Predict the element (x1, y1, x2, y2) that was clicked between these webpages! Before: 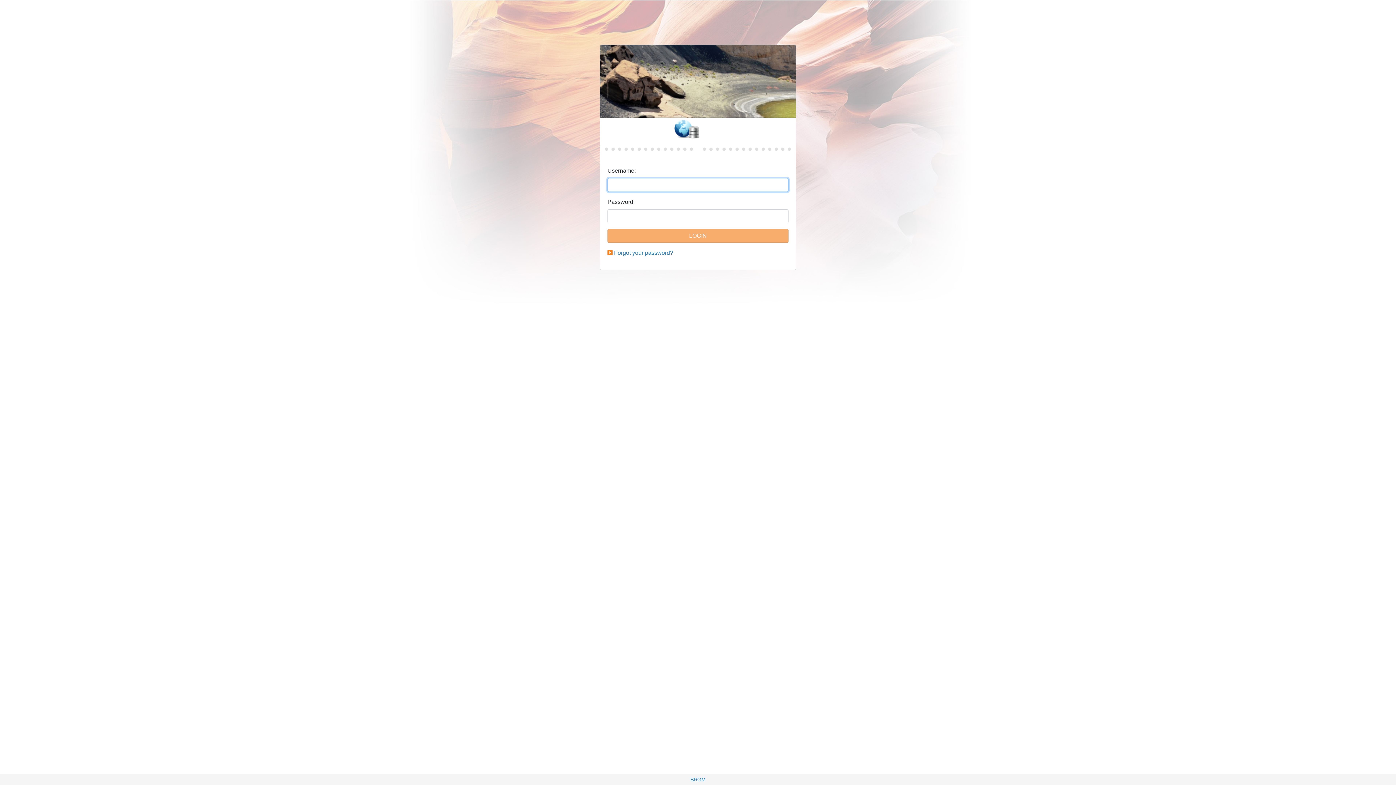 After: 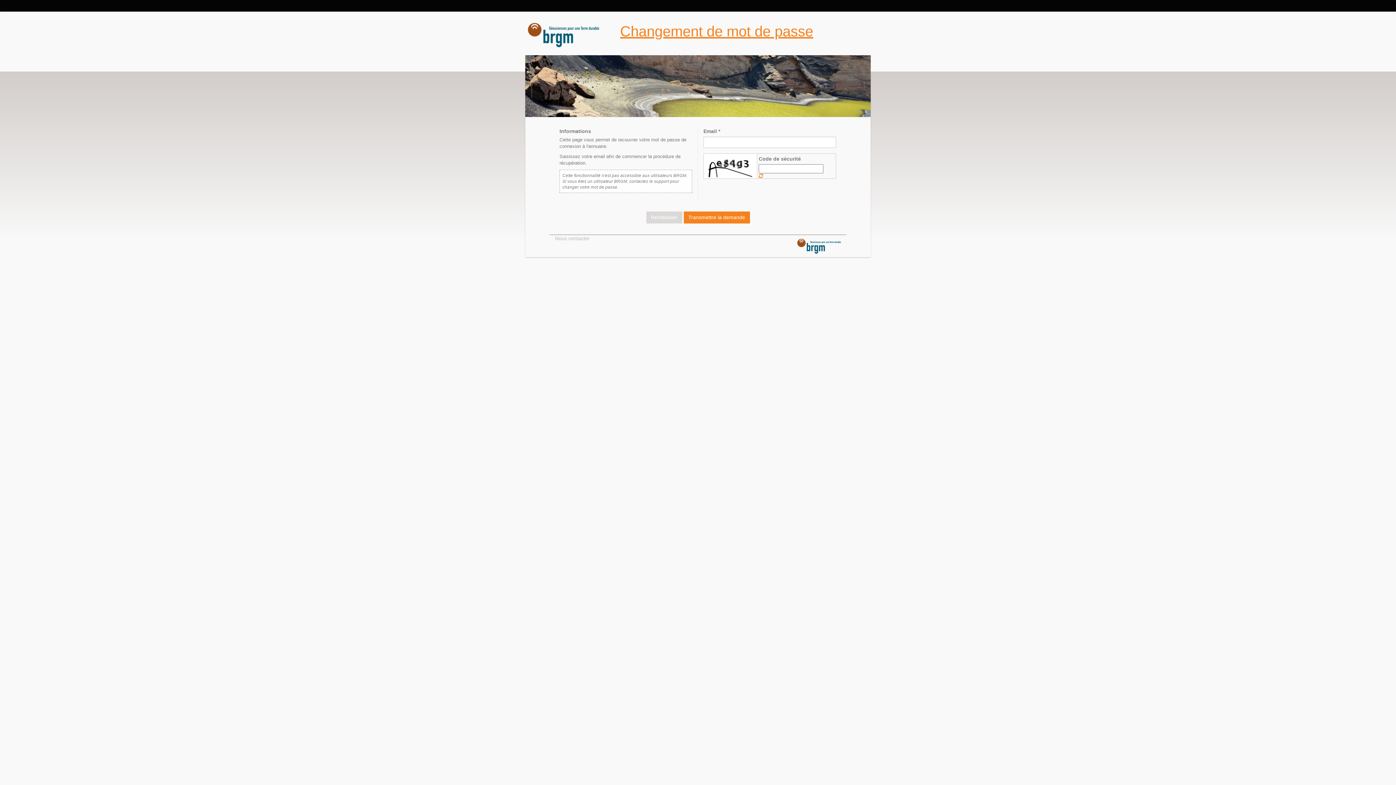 Action: bbox: (614, 249, 673, 256) label: Forgot your password?